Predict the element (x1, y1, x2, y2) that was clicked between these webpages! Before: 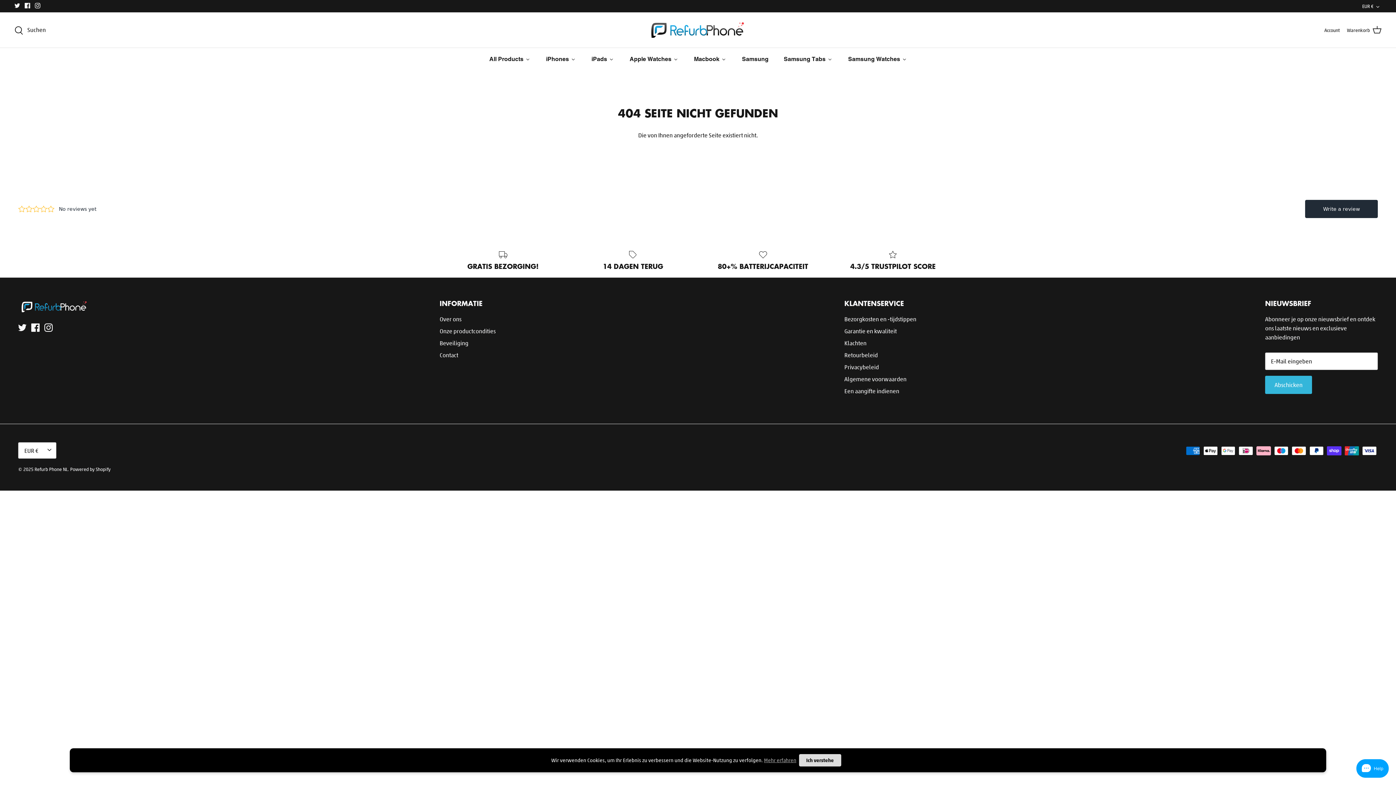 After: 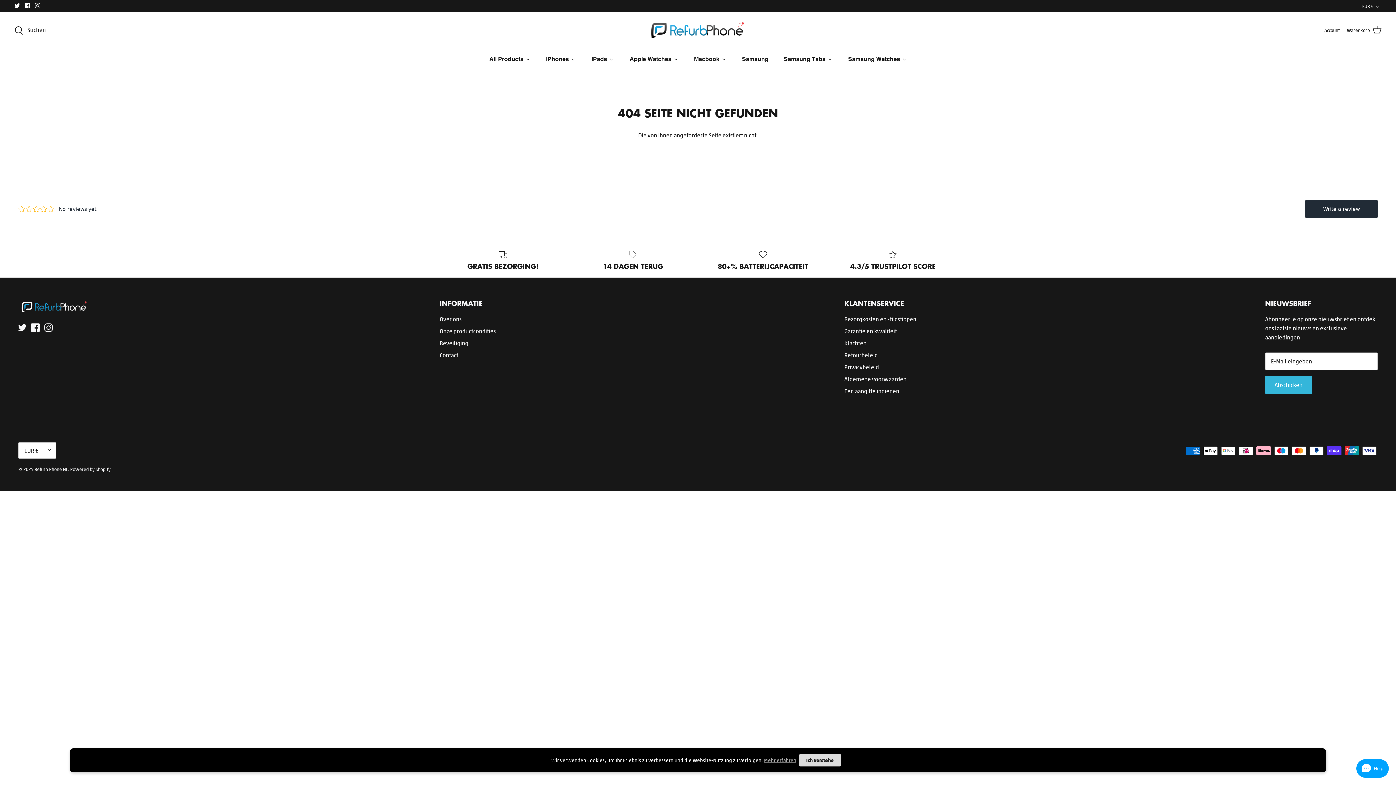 Action: bbox: (24, 2, 30, 8) label: Facebook